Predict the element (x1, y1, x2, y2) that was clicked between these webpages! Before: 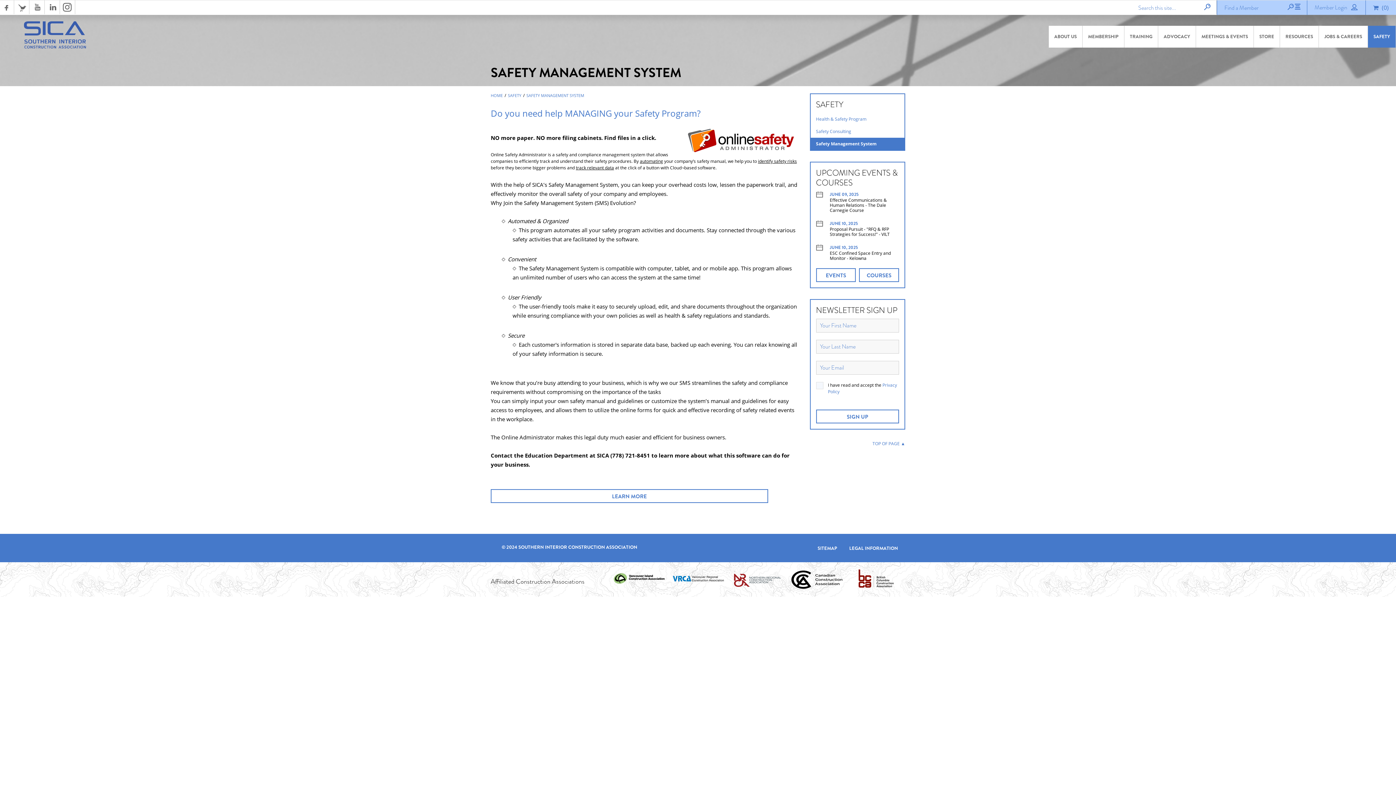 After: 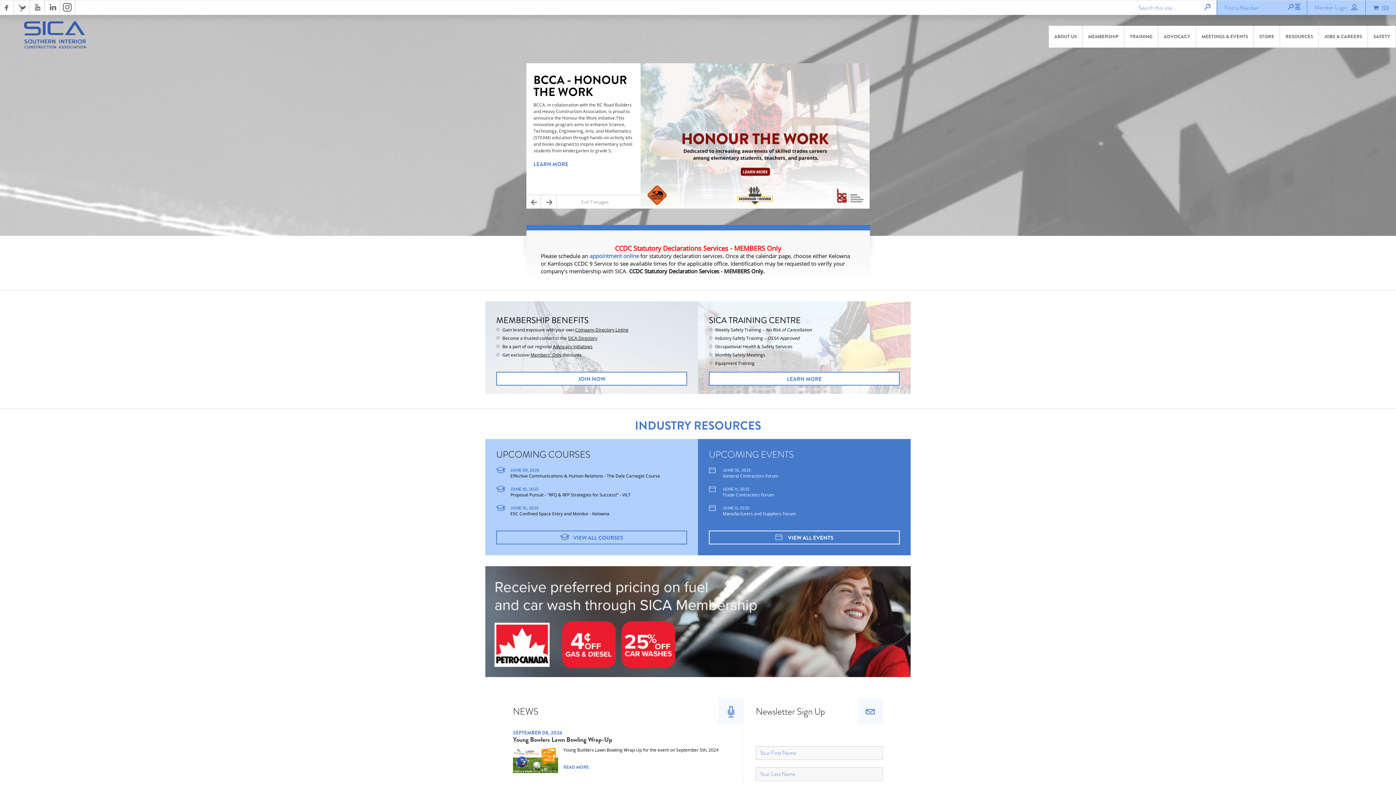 Action: bbox: (14, 18, 97, 52)